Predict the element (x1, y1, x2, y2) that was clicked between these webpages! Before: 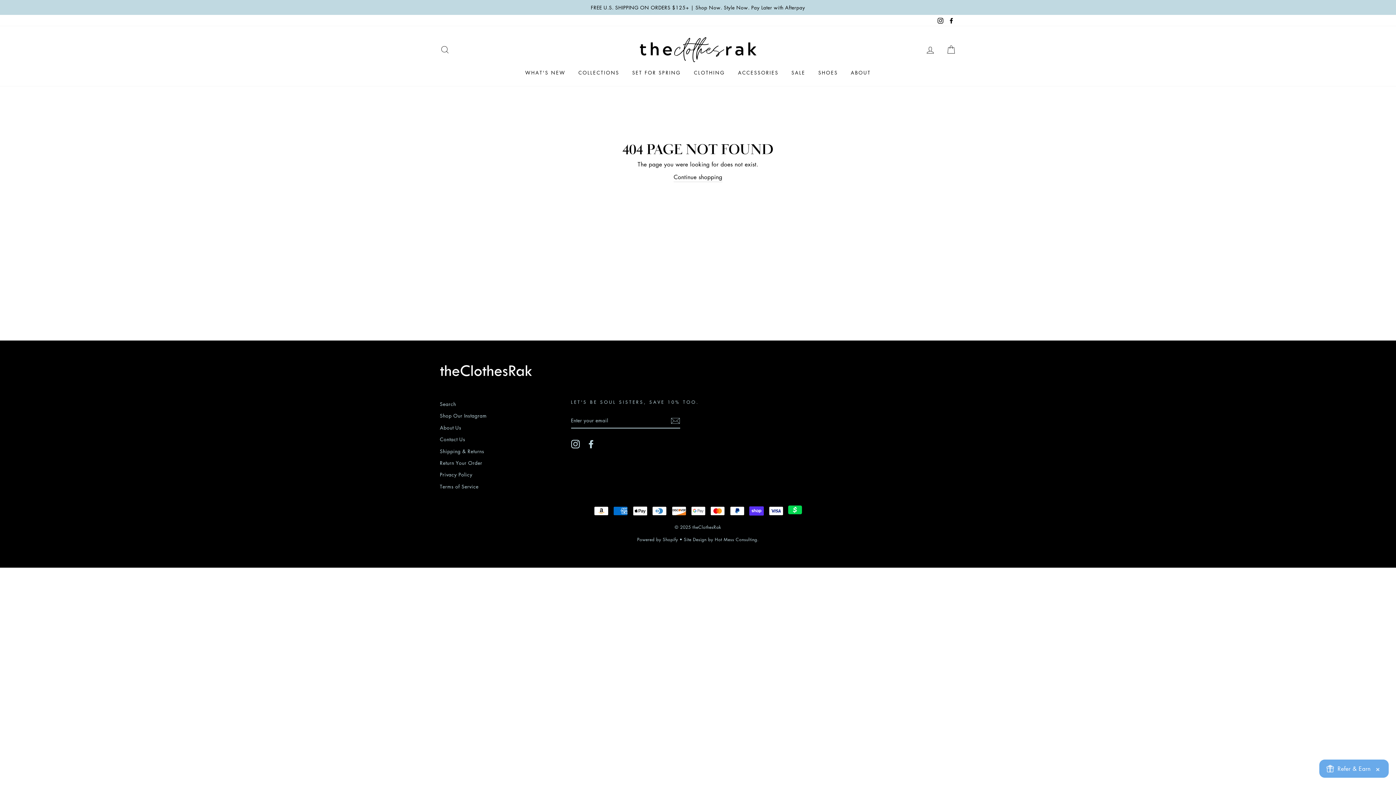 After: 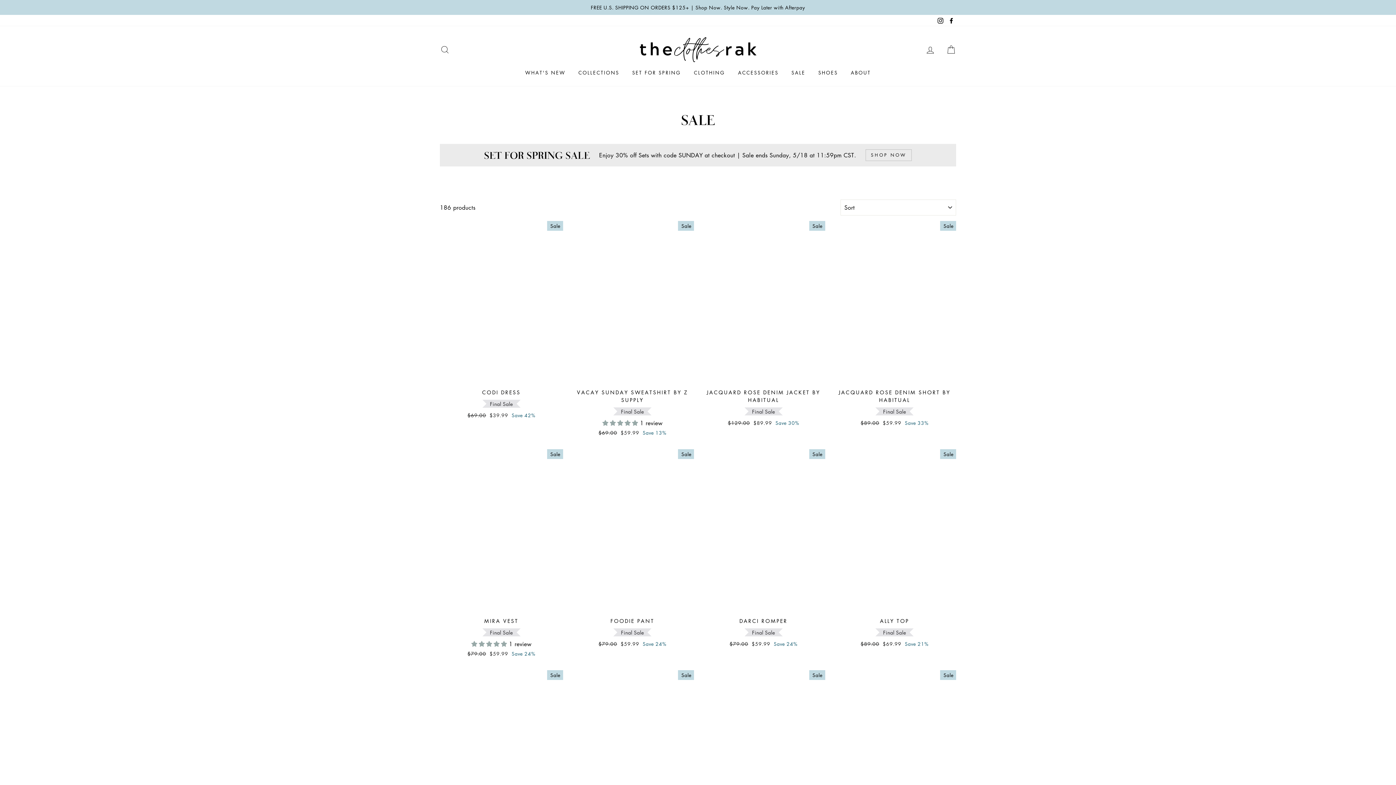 Action: bbox: (786, 66, 811, 78) label: SALE